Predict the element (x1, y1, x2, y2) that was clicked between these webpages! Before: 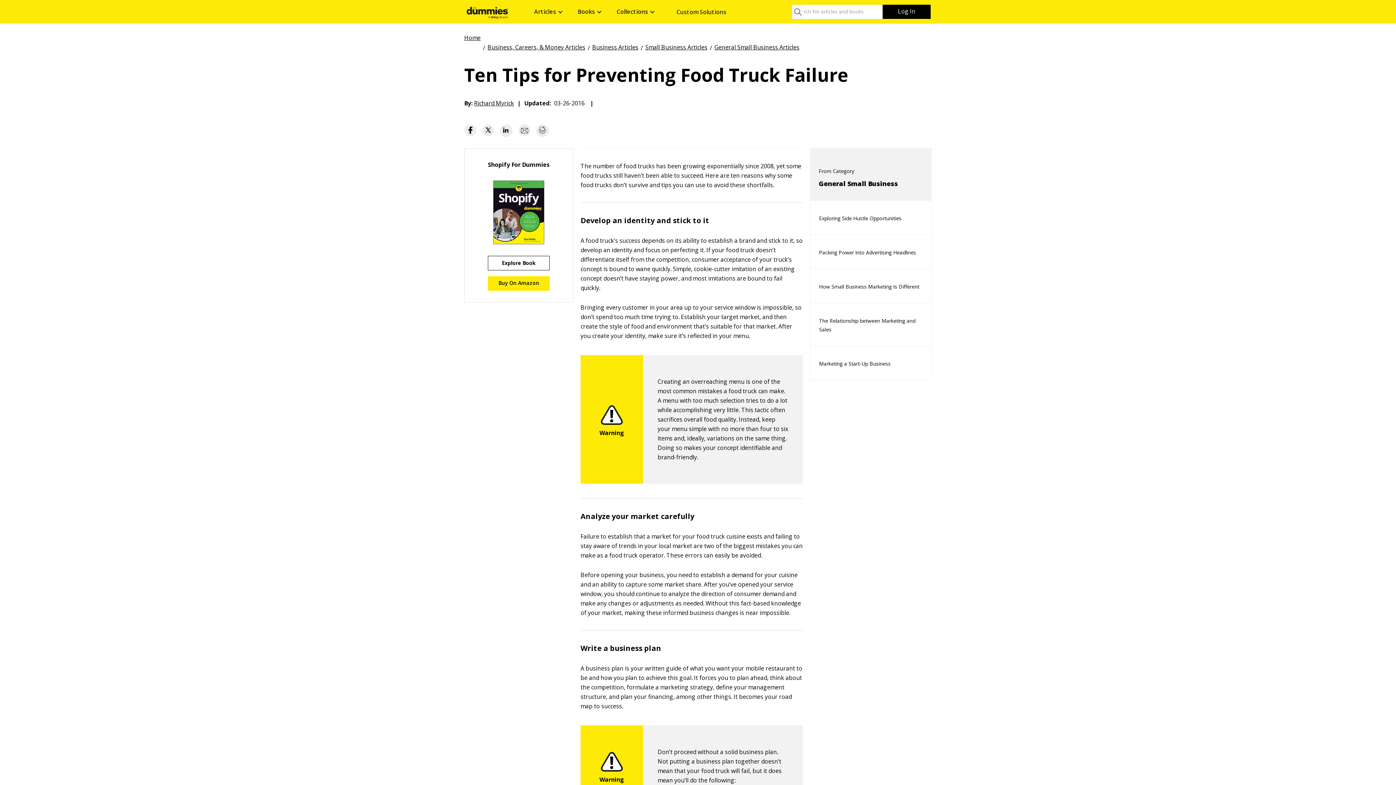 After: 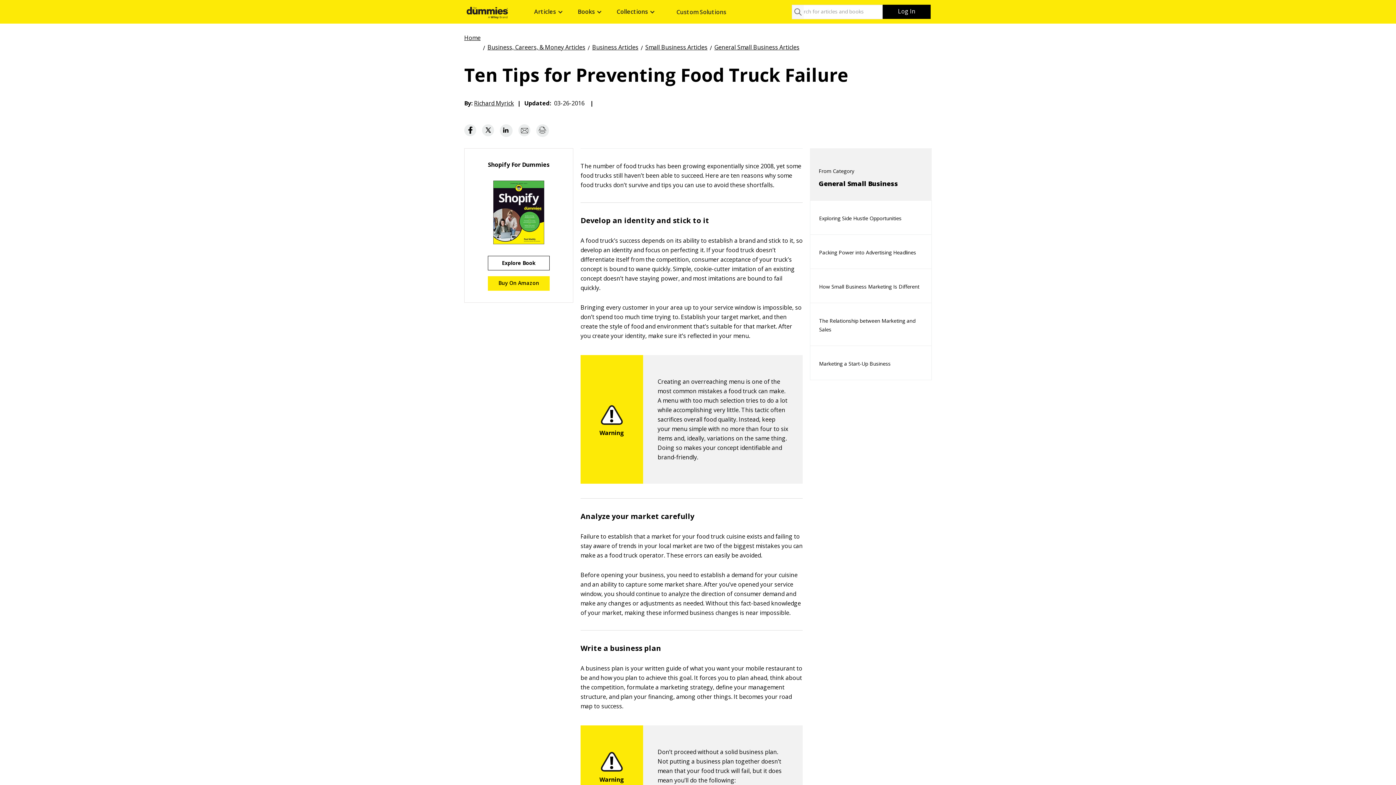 Action: bbox: (482, 124, 494, 136)